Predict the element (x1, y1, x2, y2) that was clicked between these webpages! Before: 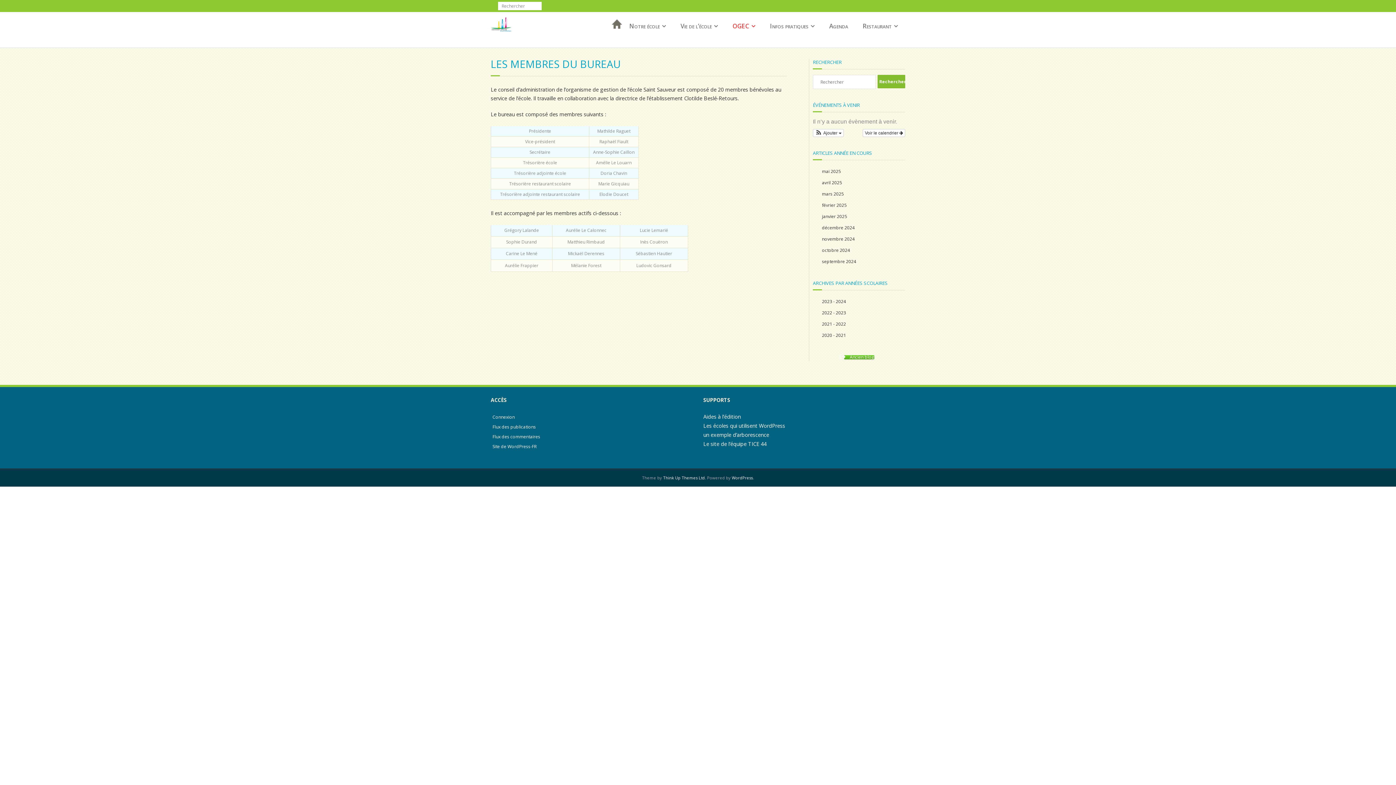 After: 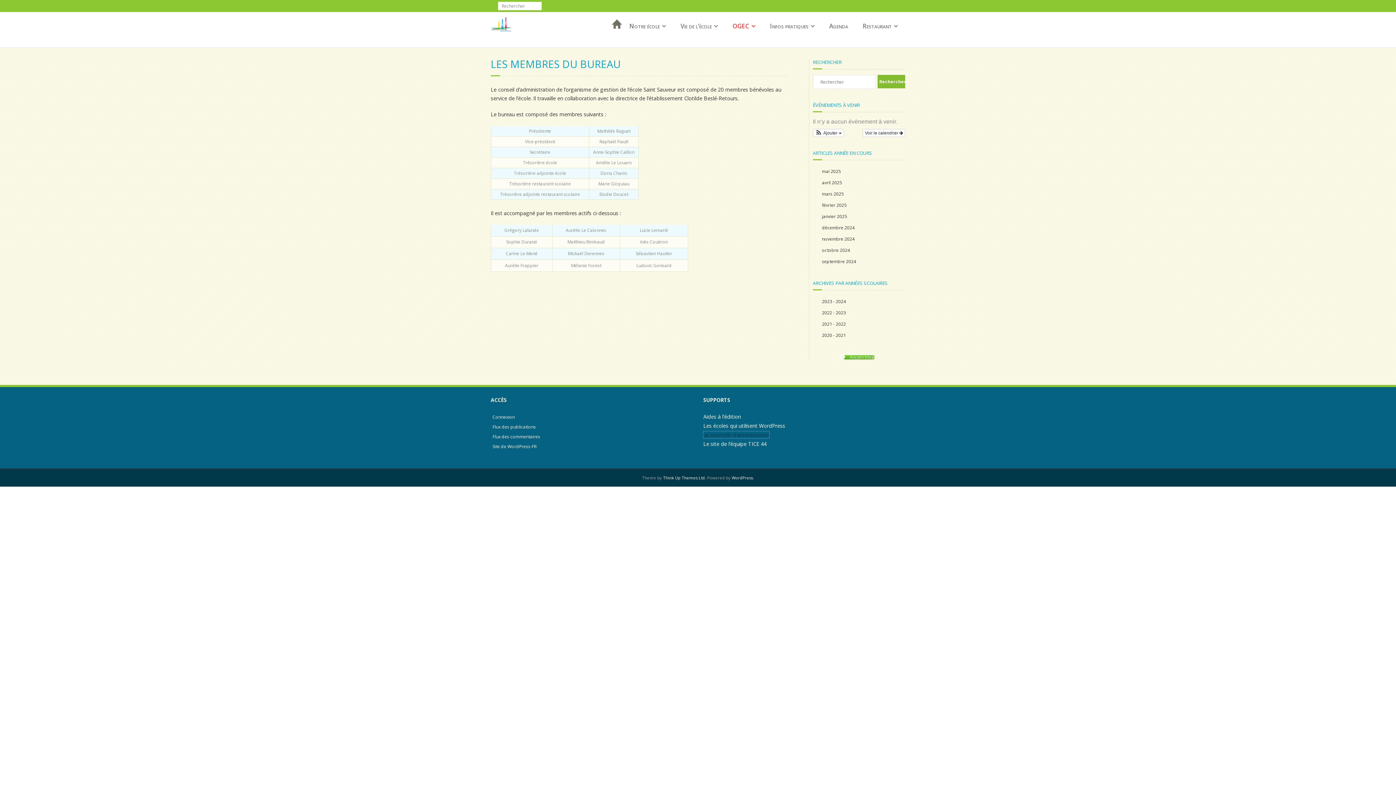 Action: label: un exemple d’arborescence bbox: (703, 431, 769, 438)